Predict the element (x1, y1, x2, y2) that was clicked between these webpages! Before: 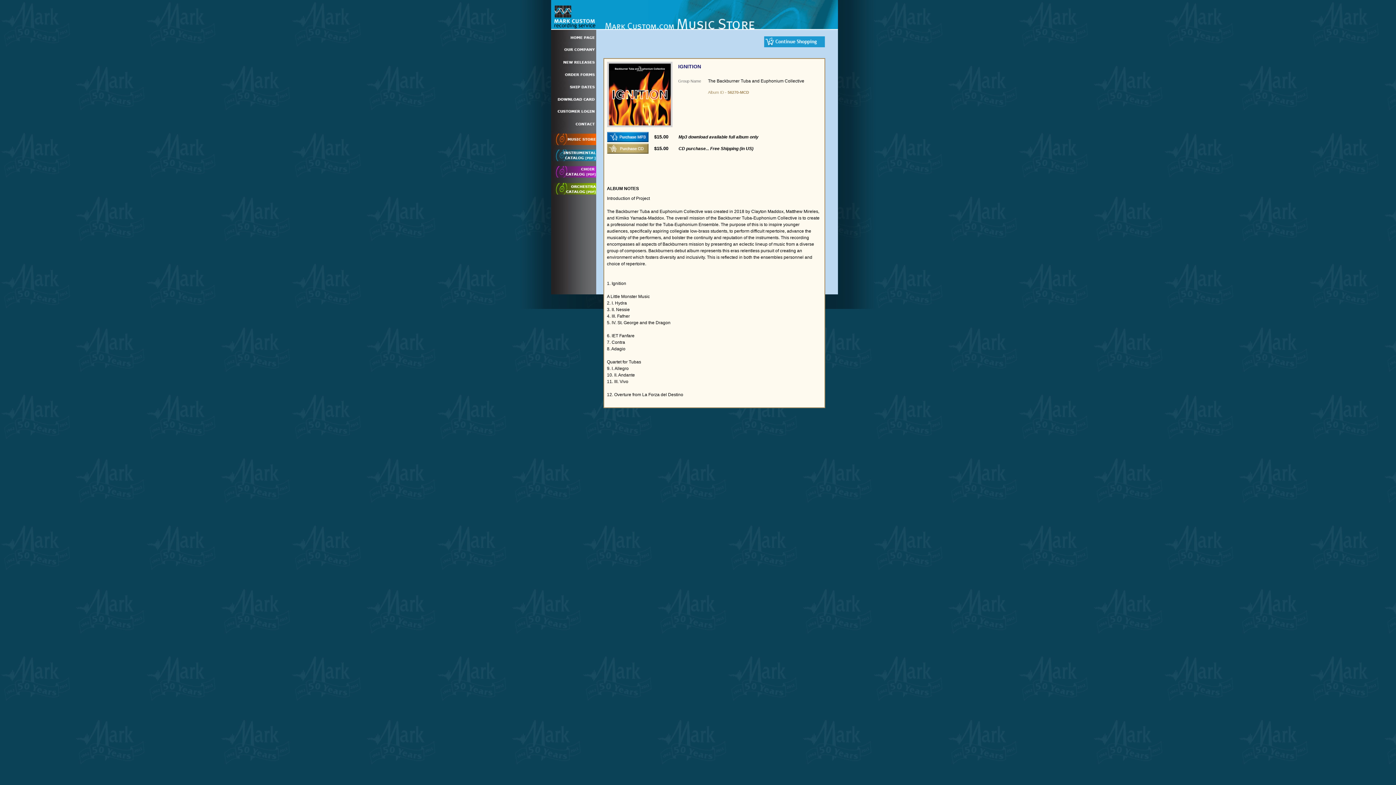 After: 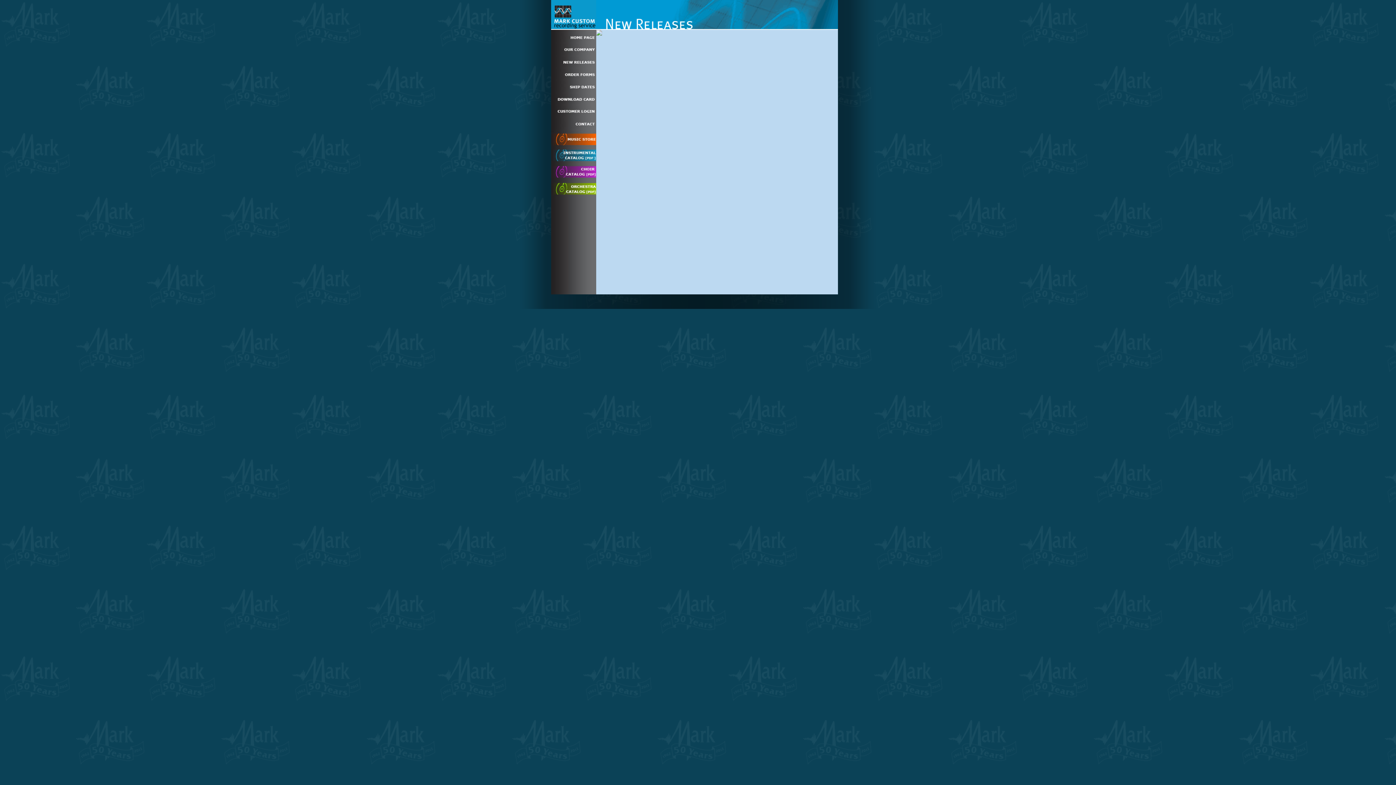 Action: bbox: (551, 54, 597, 66)